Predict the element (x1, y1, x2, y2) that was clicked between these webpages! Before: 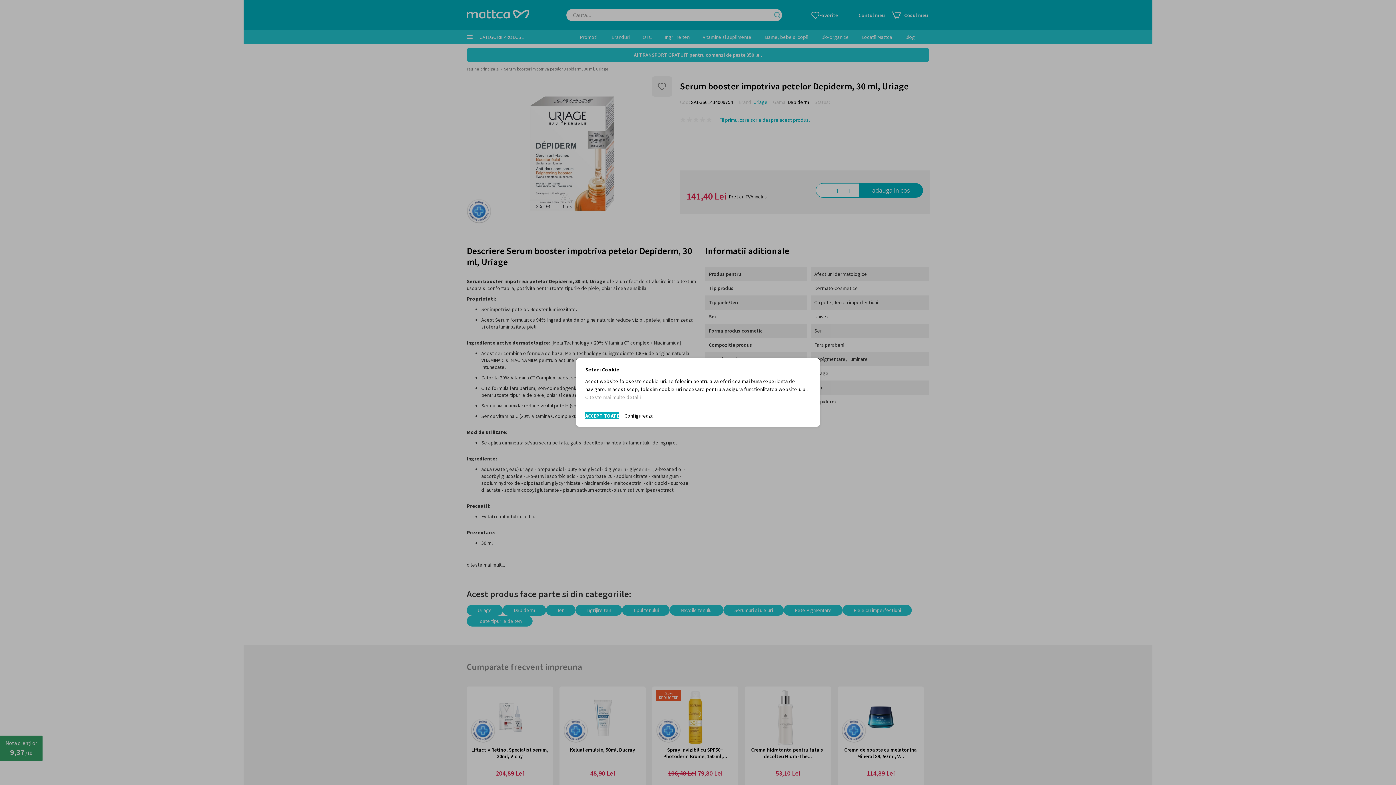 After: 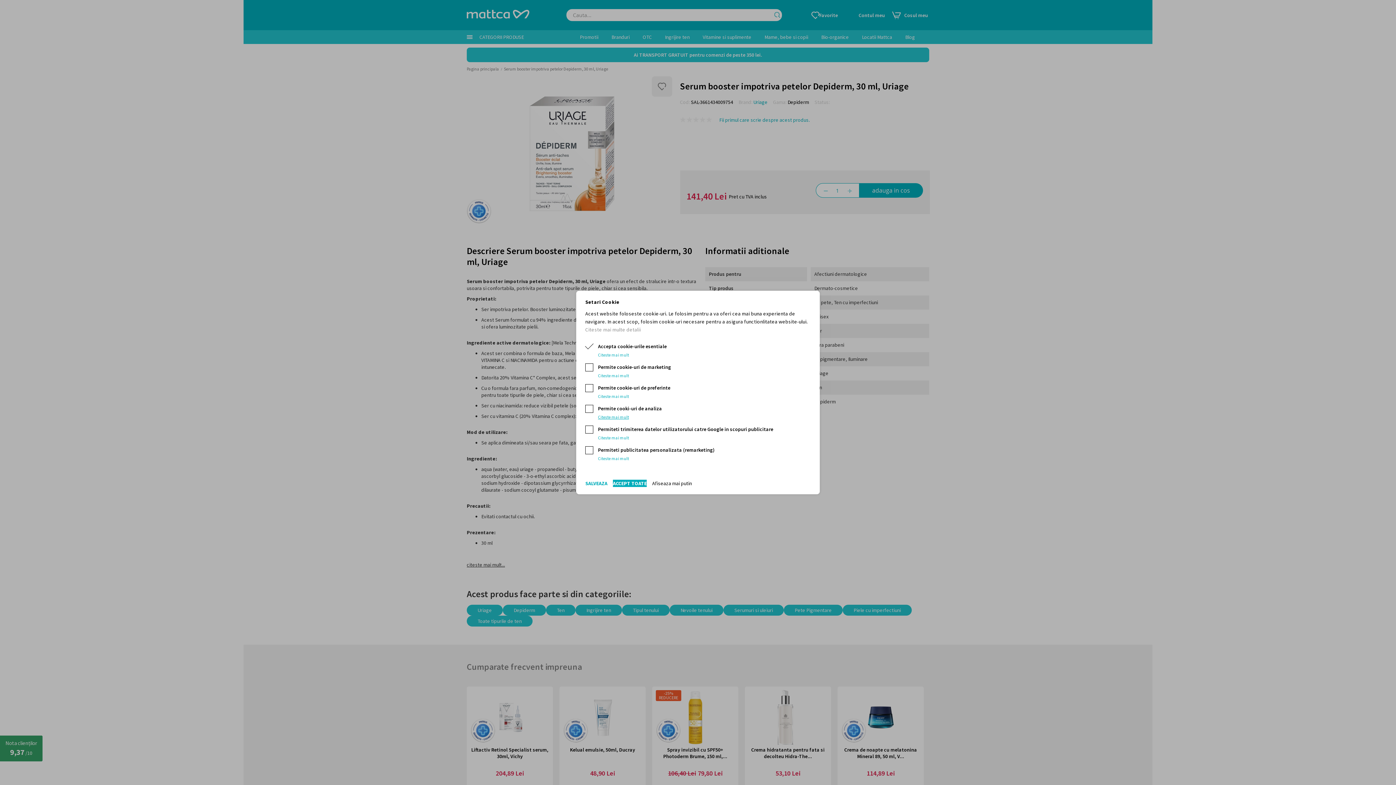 Action: label: Configureaza bbox: (624, 412, 653, 419)